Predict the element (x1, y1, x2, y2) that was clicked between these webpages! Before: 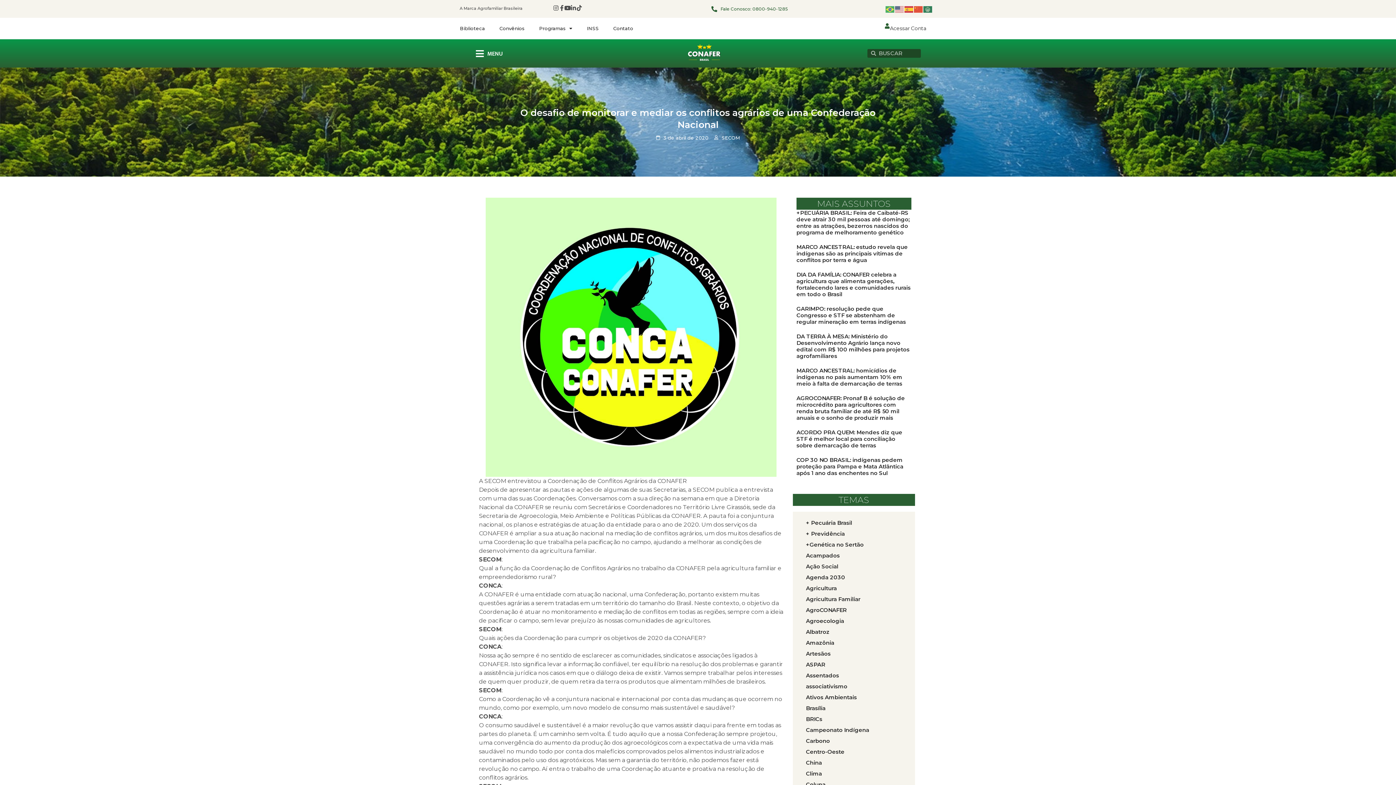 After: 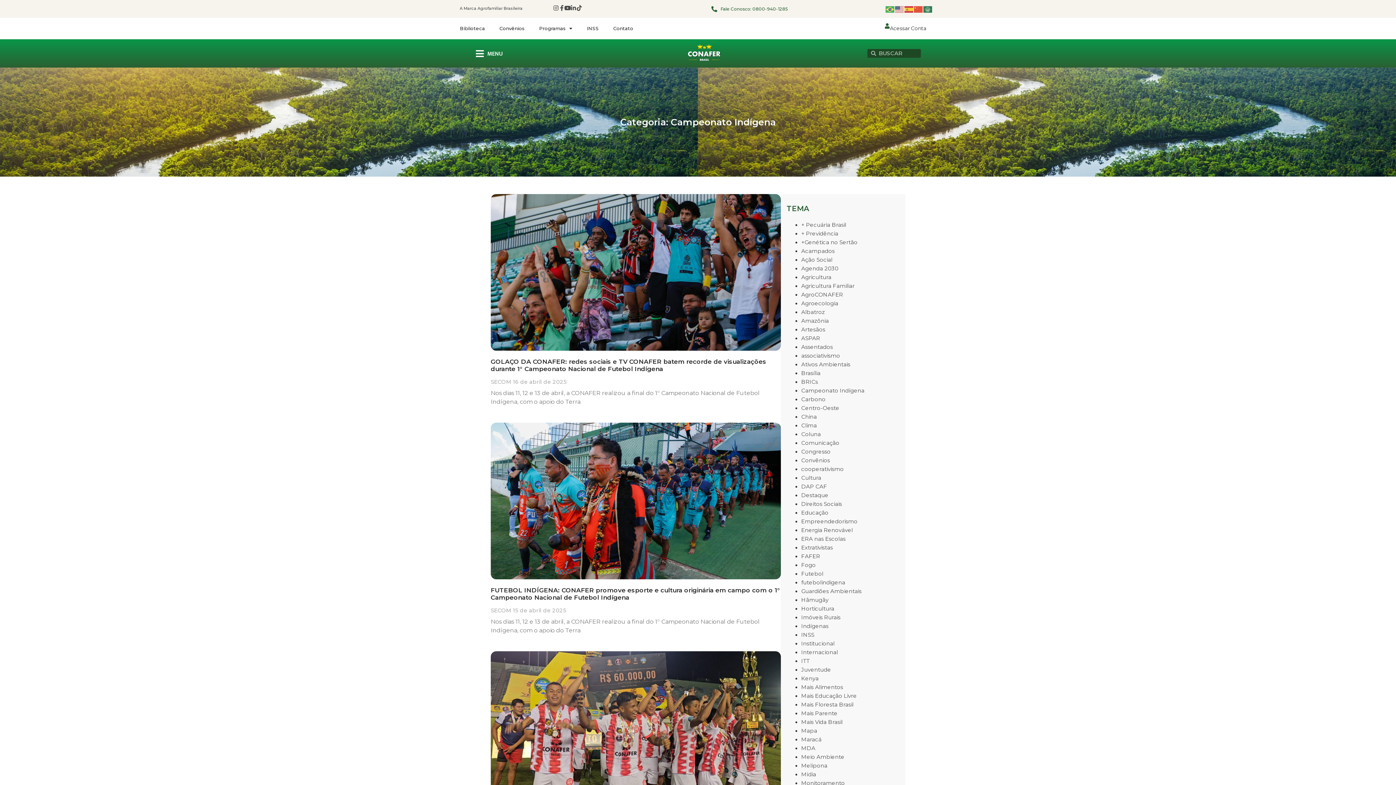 Action: label: Campeonato Indígena bbox: (798, 725, 909, 736)